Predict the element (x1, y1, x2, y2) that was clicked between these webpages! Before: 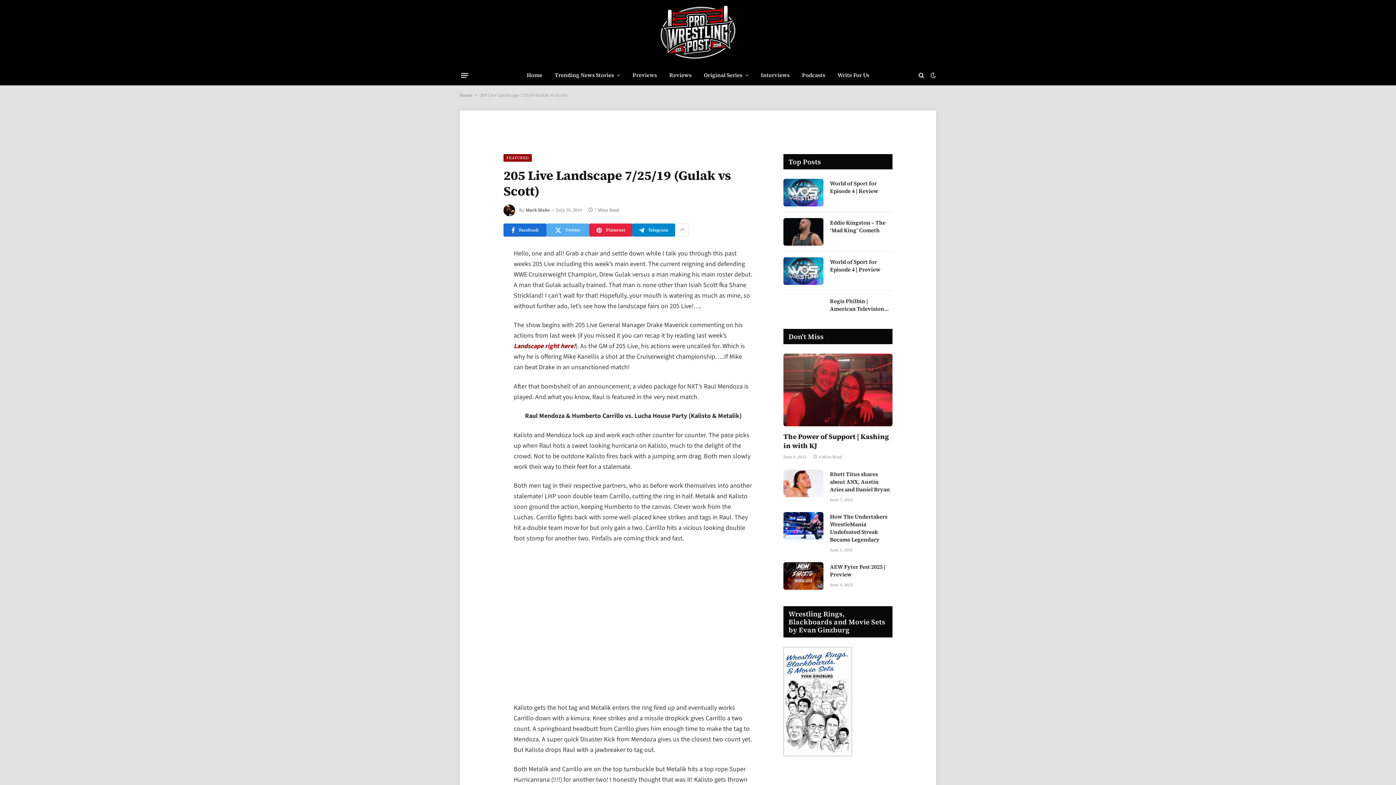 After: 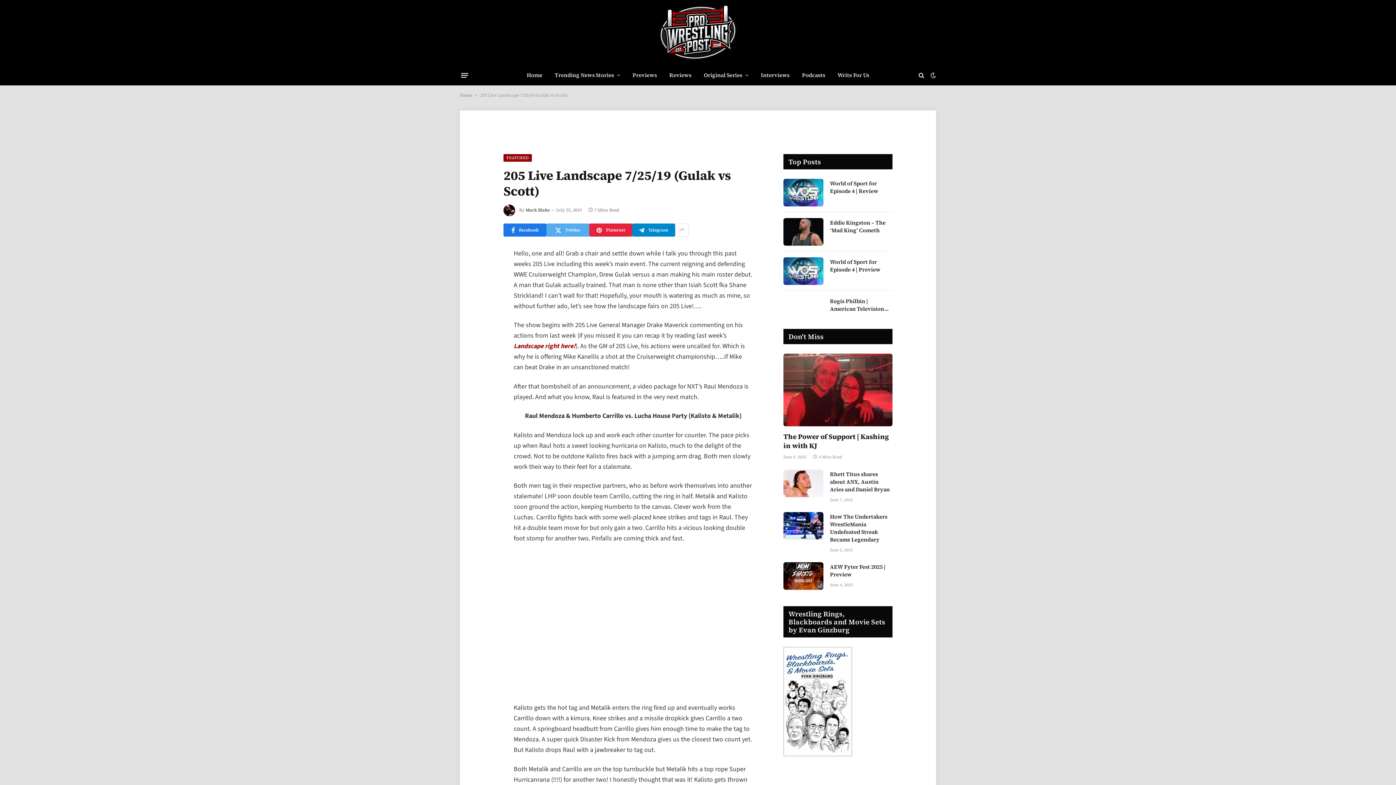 Action: bbox: (503, 223, 546, 236) label: Facebook